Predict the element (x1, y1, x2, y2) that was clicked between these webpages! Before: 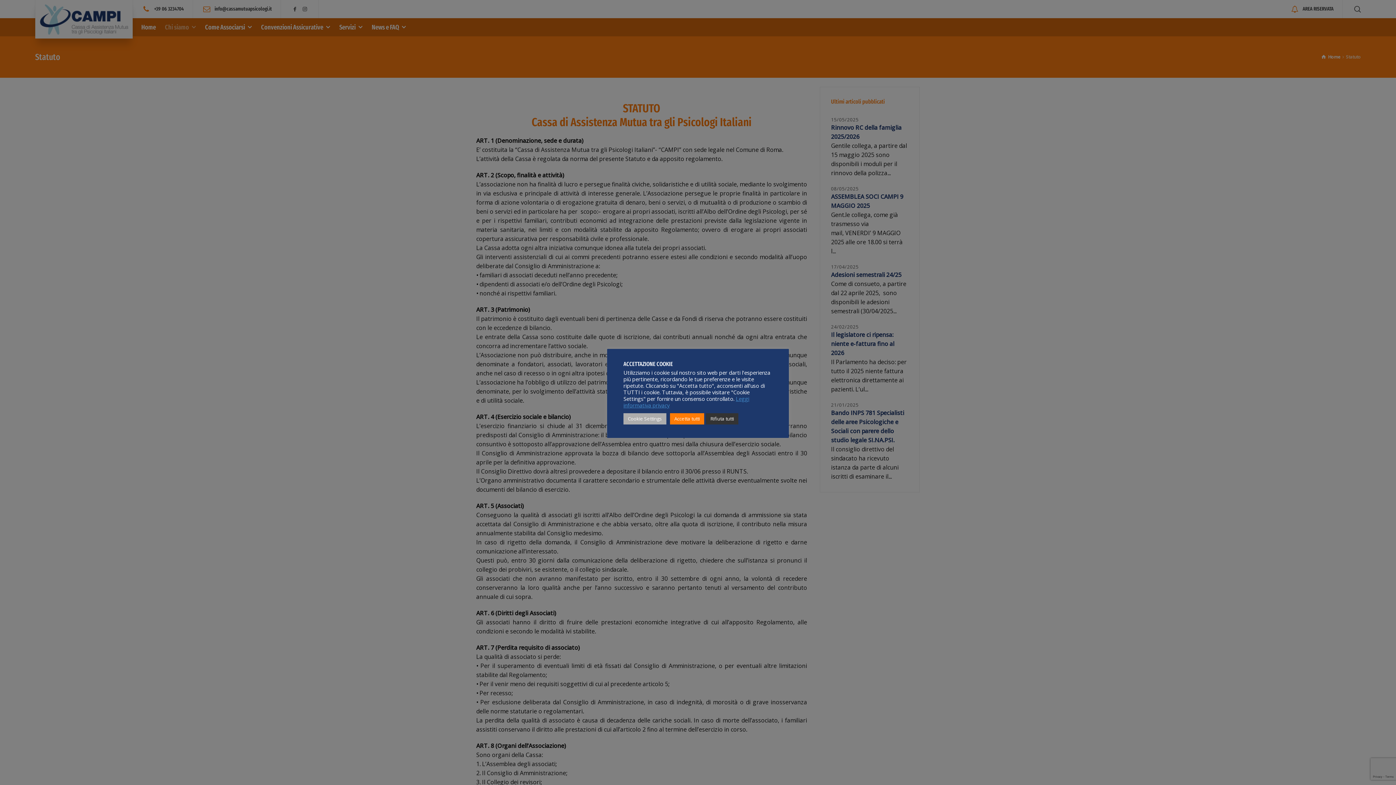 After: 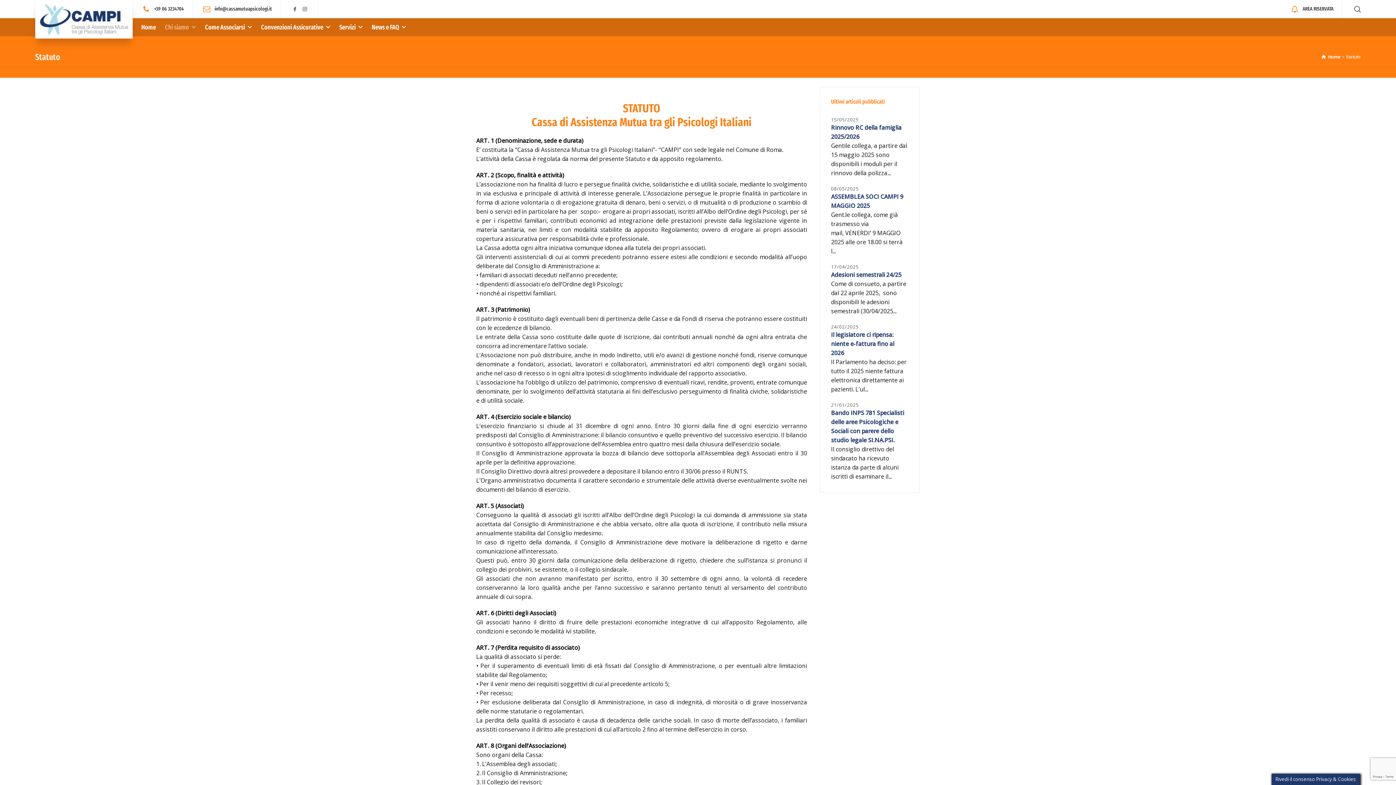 Action: label: Accetta tutti bbox: (670, 413, 704, 424)